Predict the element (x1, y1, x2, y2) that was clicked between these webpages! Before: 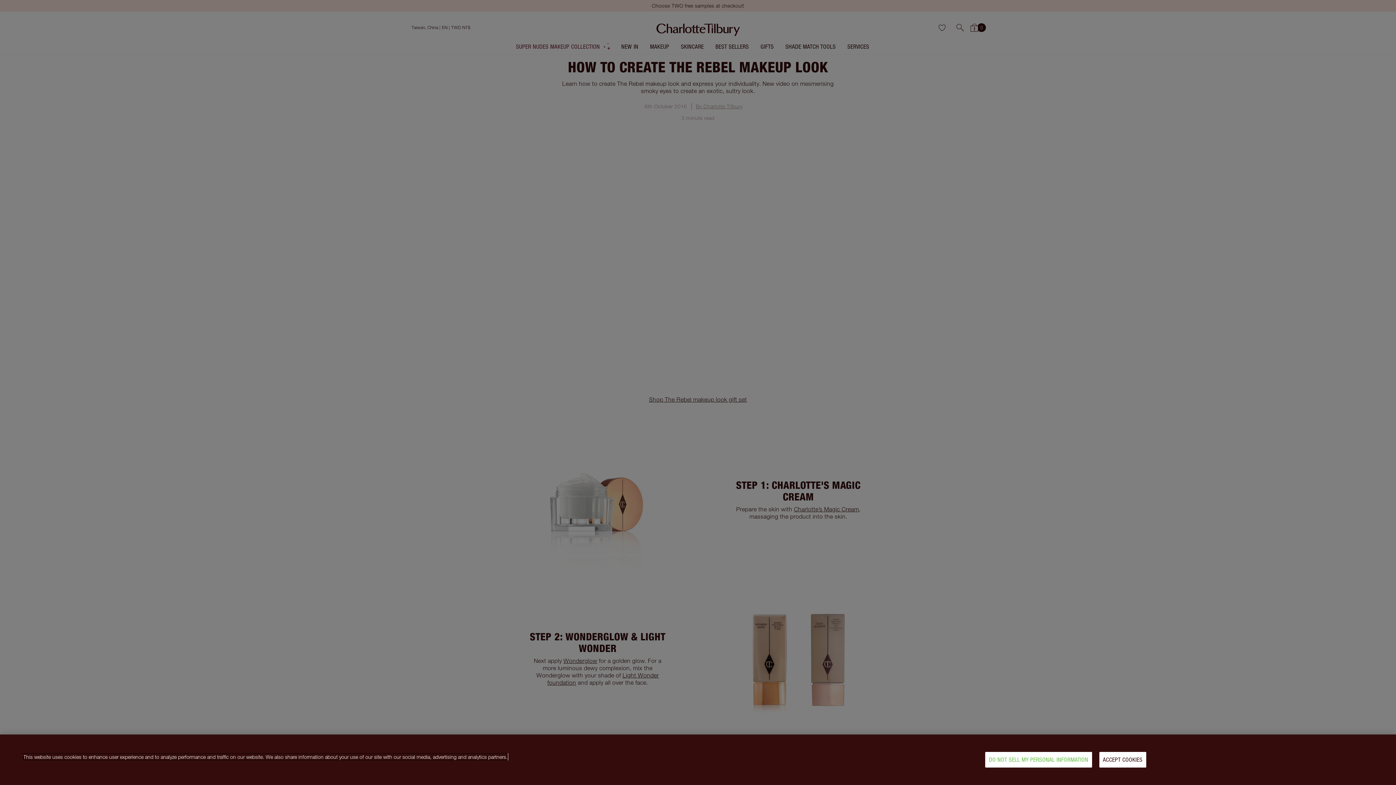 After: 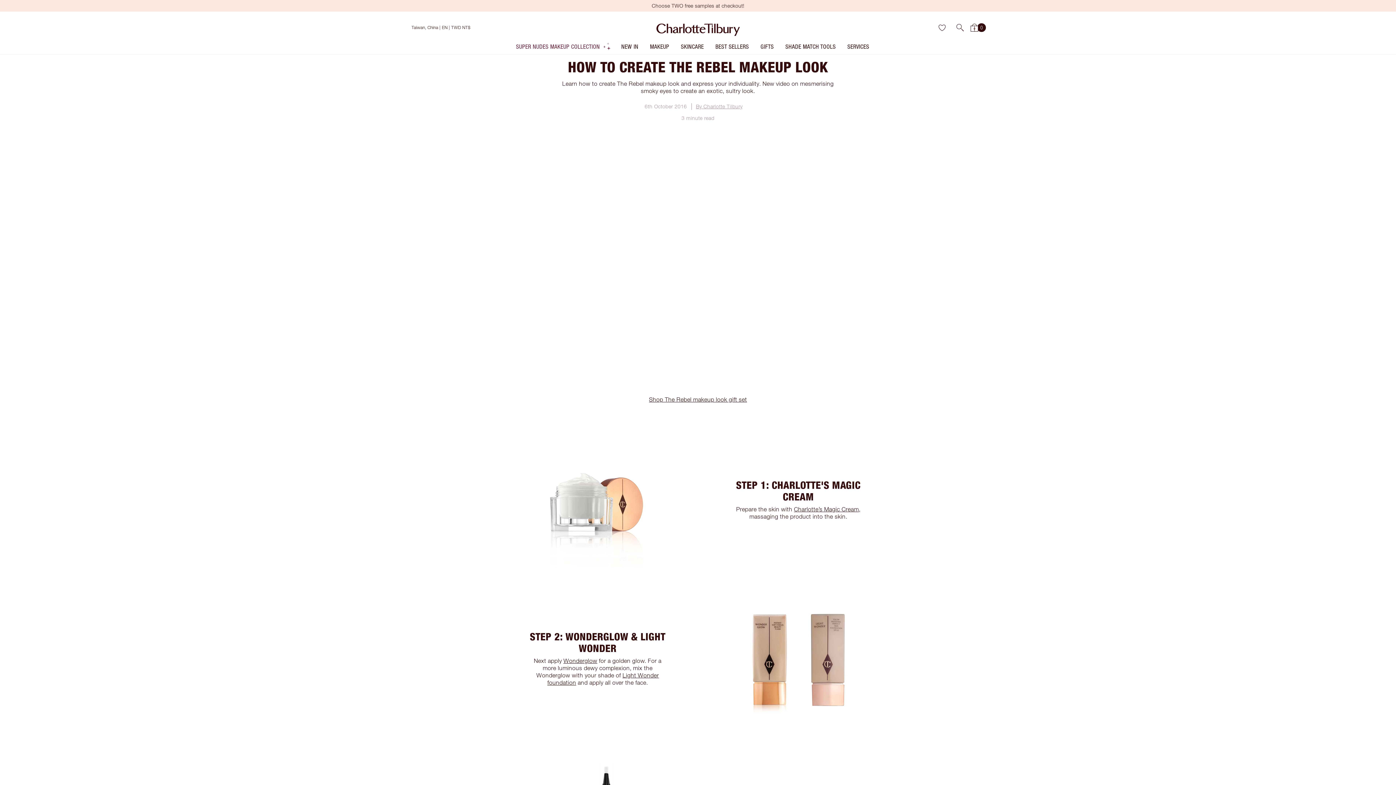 Action: label: ACCEPT COOKIES bbox: (1099, 752, 1146, 768)